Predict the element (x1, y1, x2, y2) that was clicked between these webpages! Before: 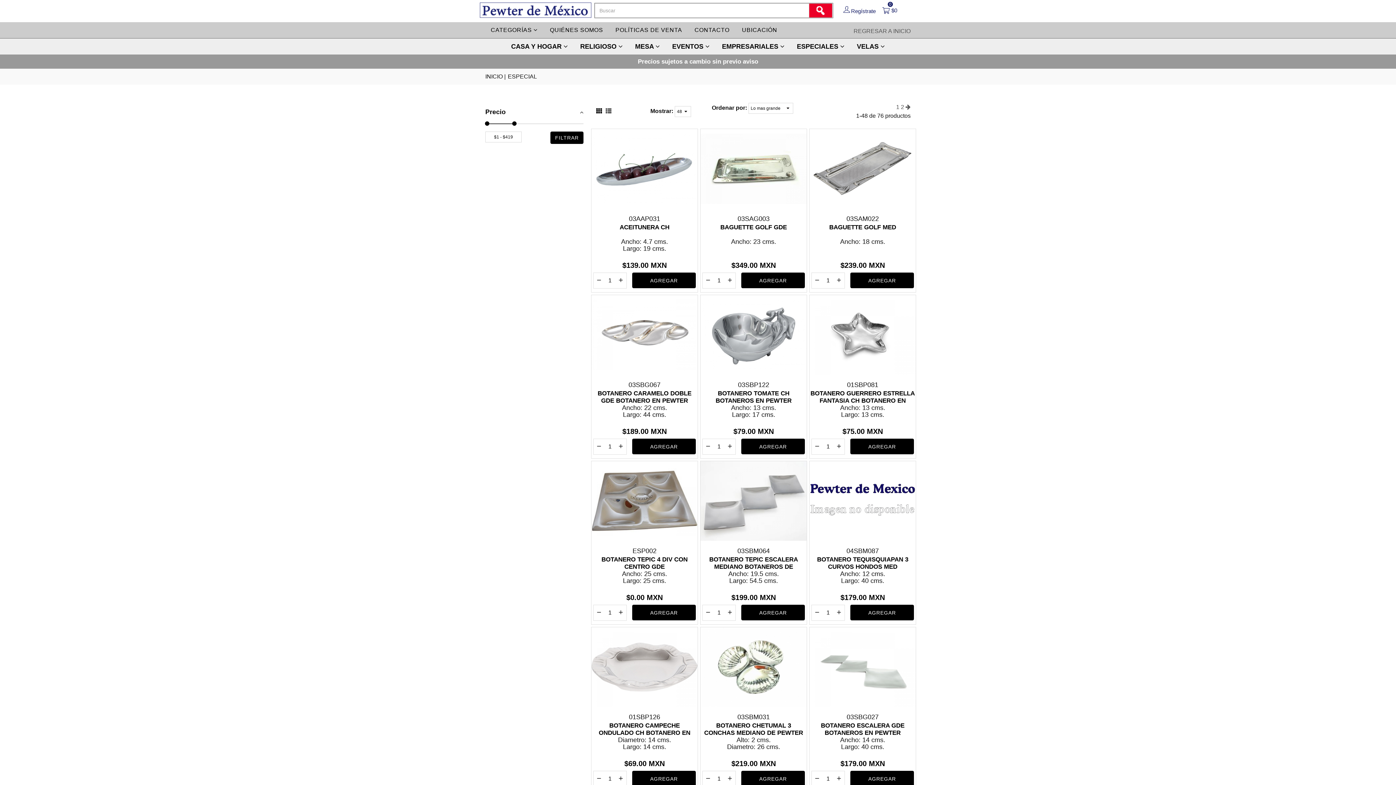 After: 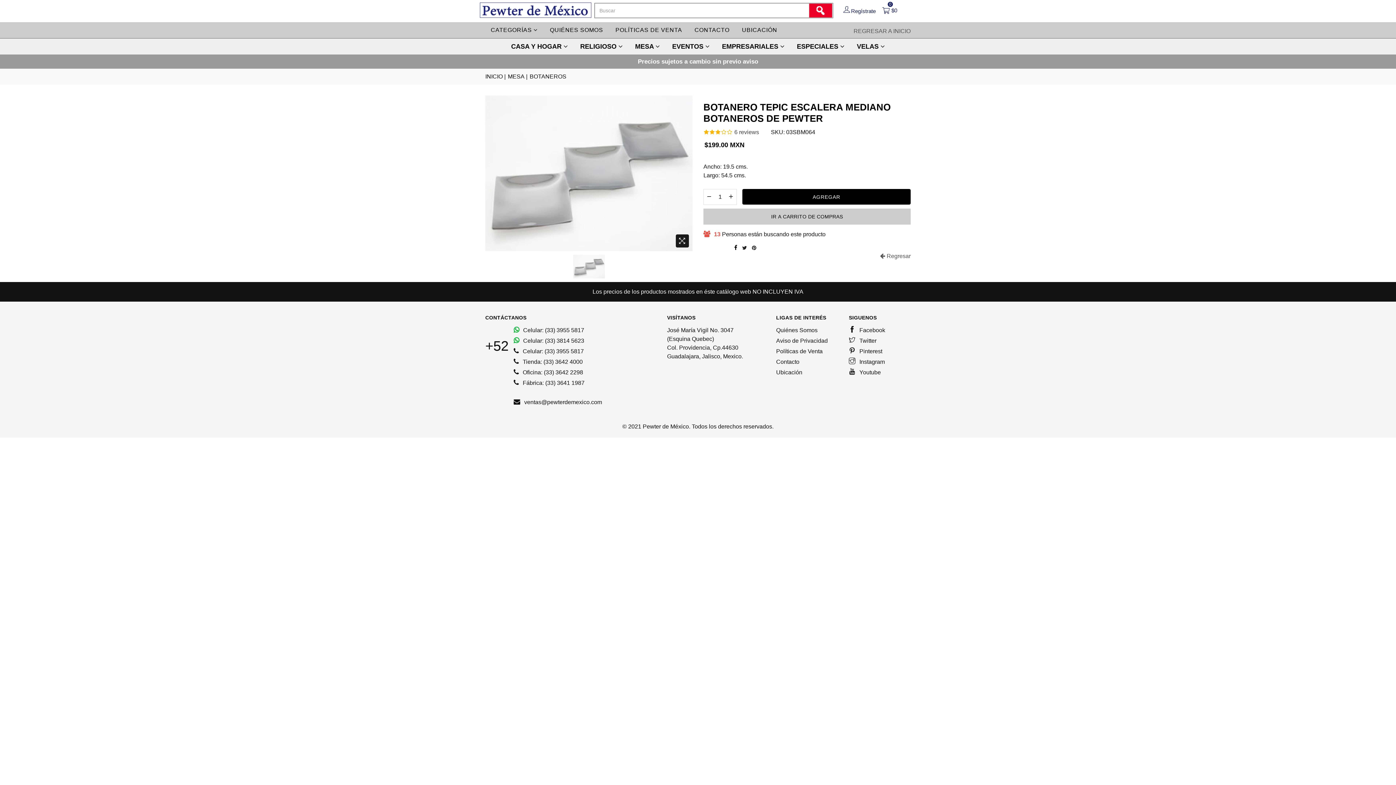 Action: bbox: (700, 461, 806, 541)